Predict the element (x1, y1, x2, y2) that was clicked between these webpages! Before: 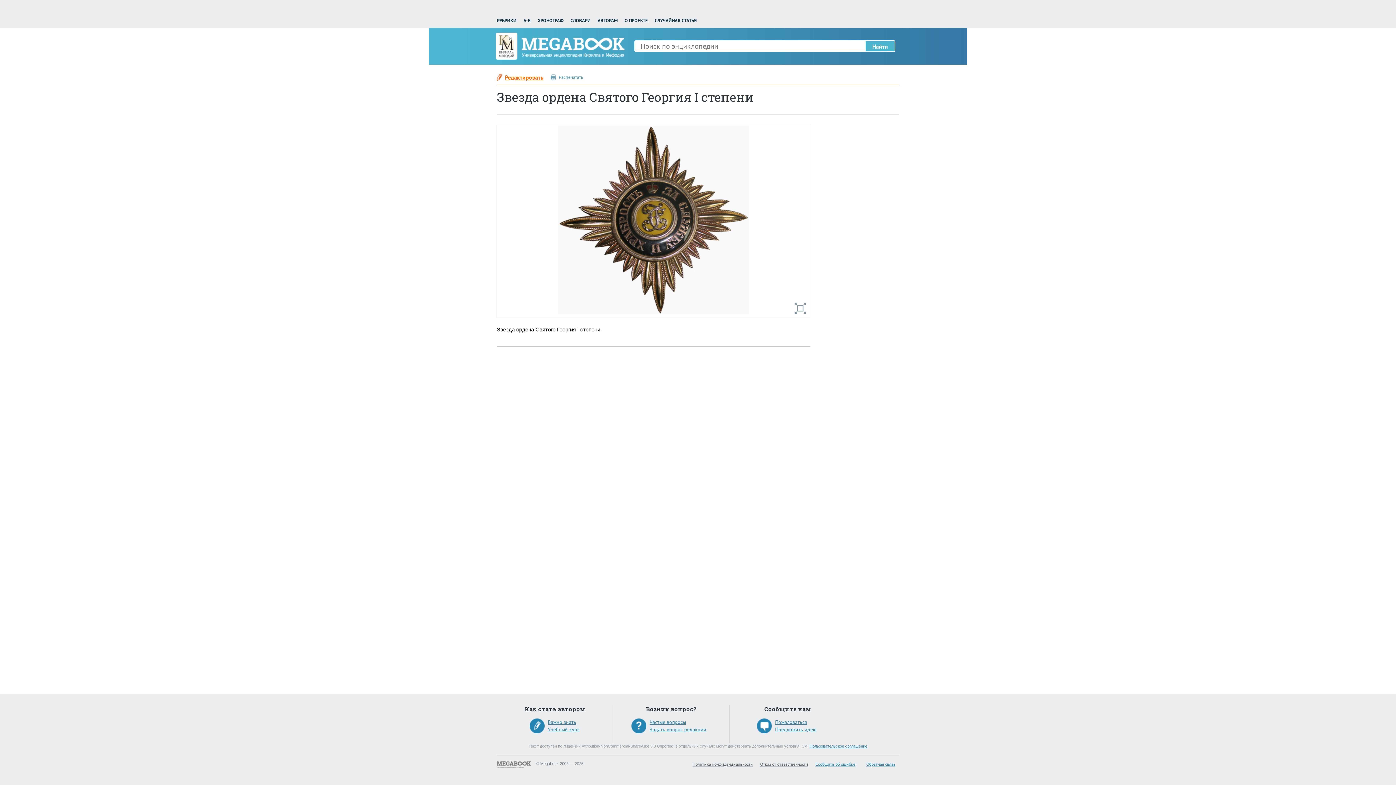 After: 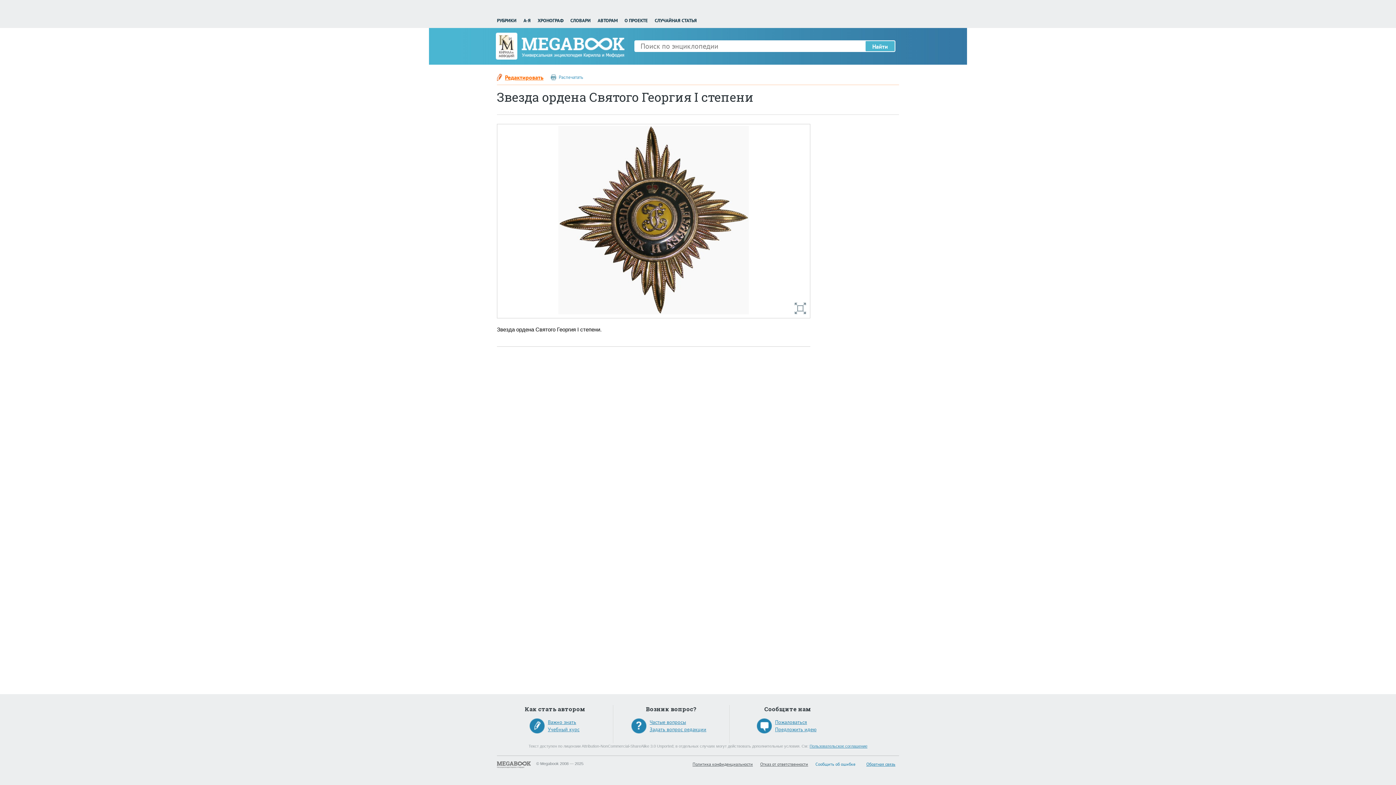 Action: label: Сообщить об ошибке bbox: (815, 761, 855, 767)